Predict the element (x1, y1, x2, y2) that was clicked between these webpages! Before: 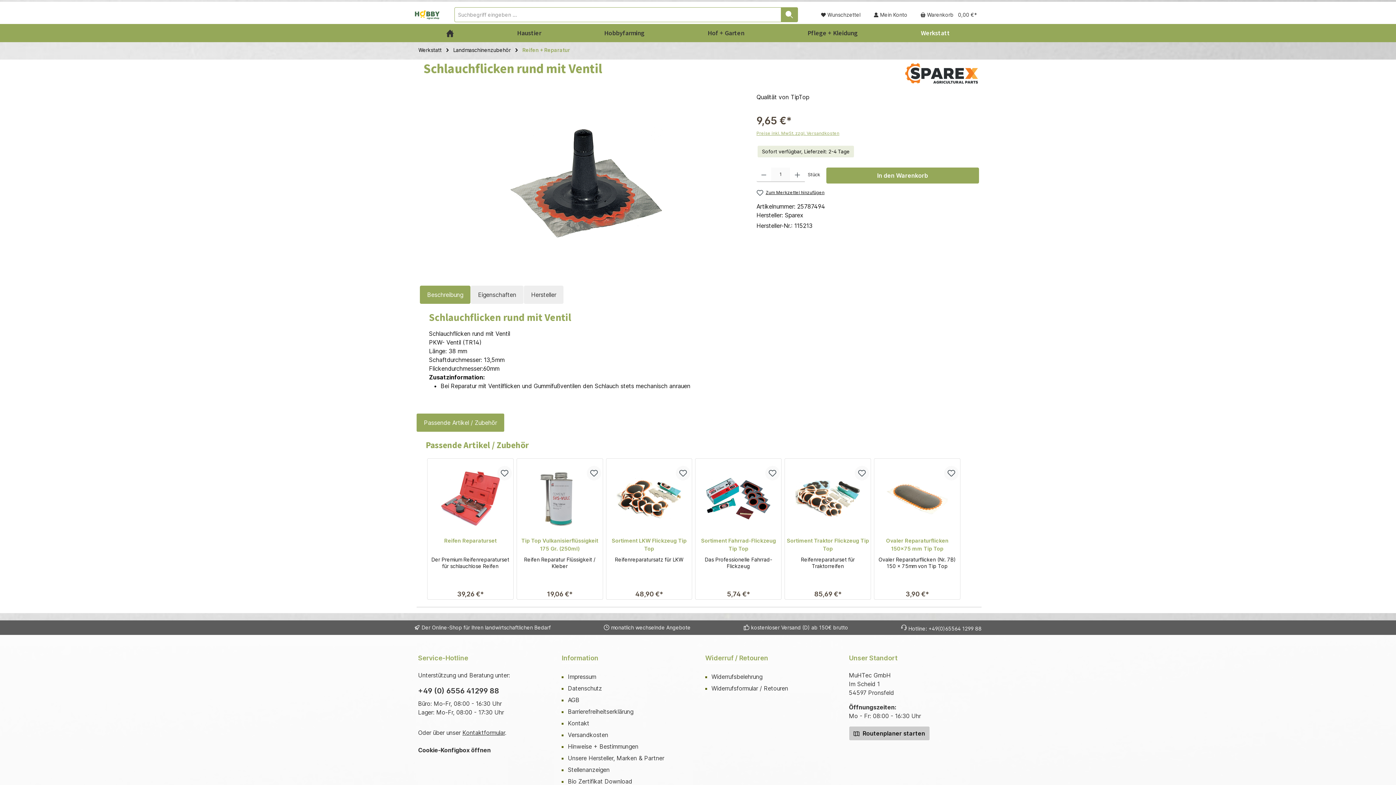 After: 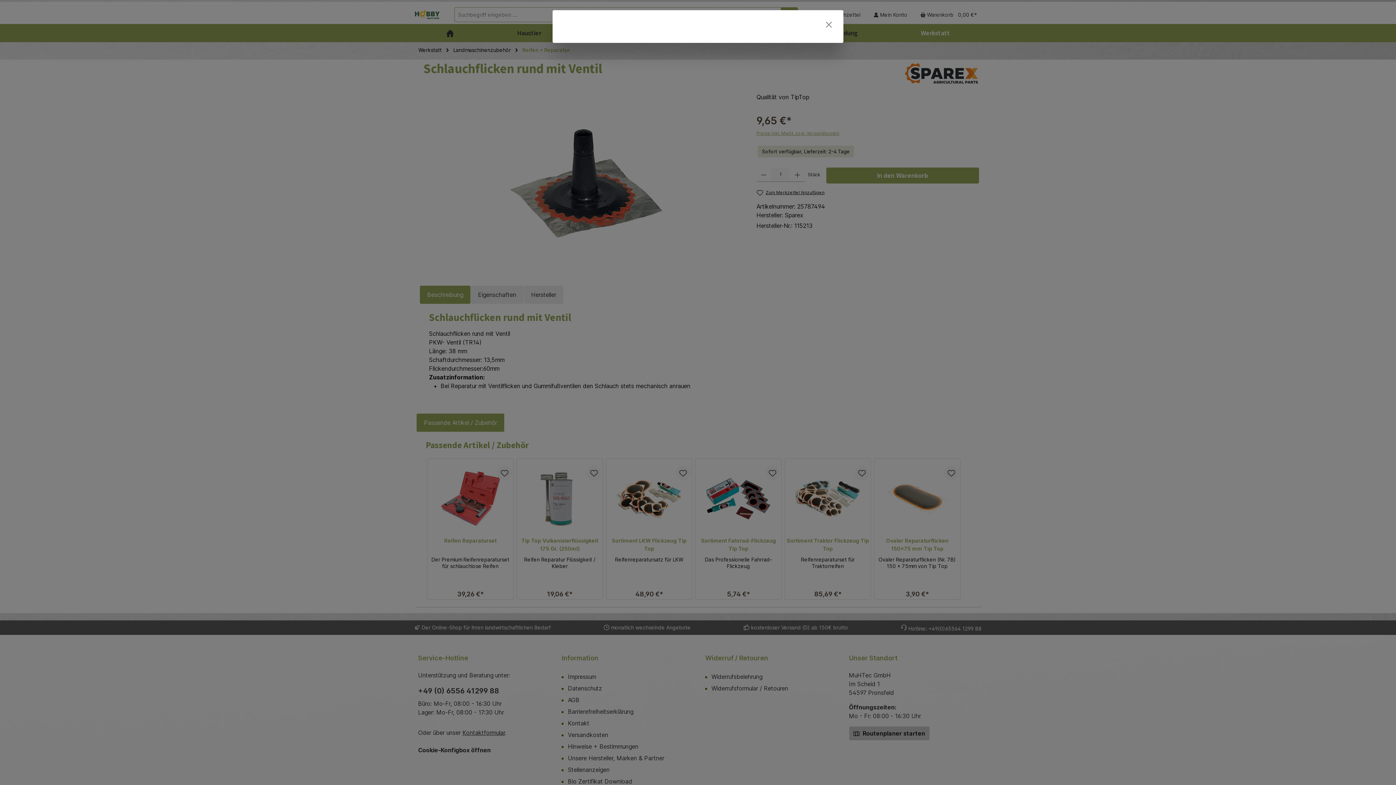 Action: bbox: (756, 130, 839, 135) label: Preise inkl. MwSt. zzgl. Versandkosten